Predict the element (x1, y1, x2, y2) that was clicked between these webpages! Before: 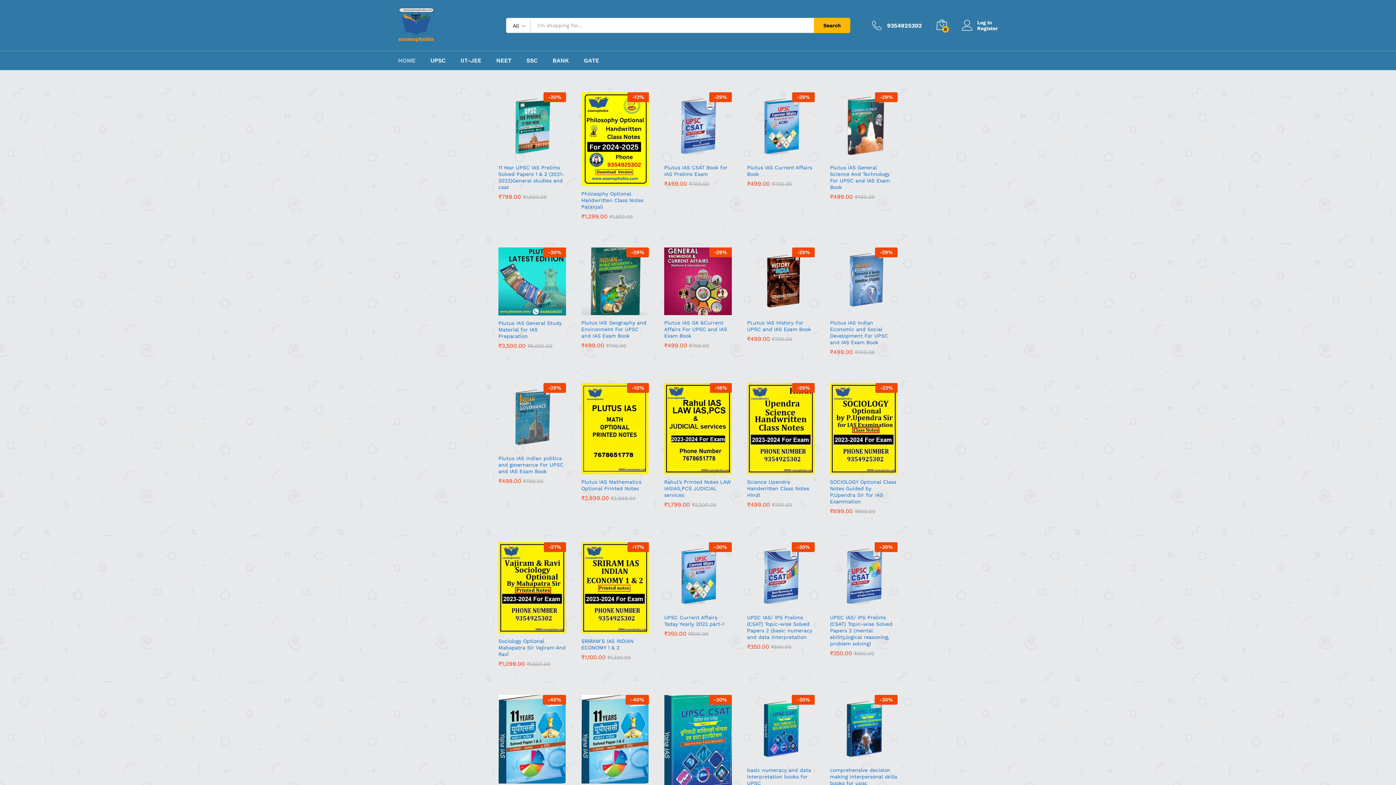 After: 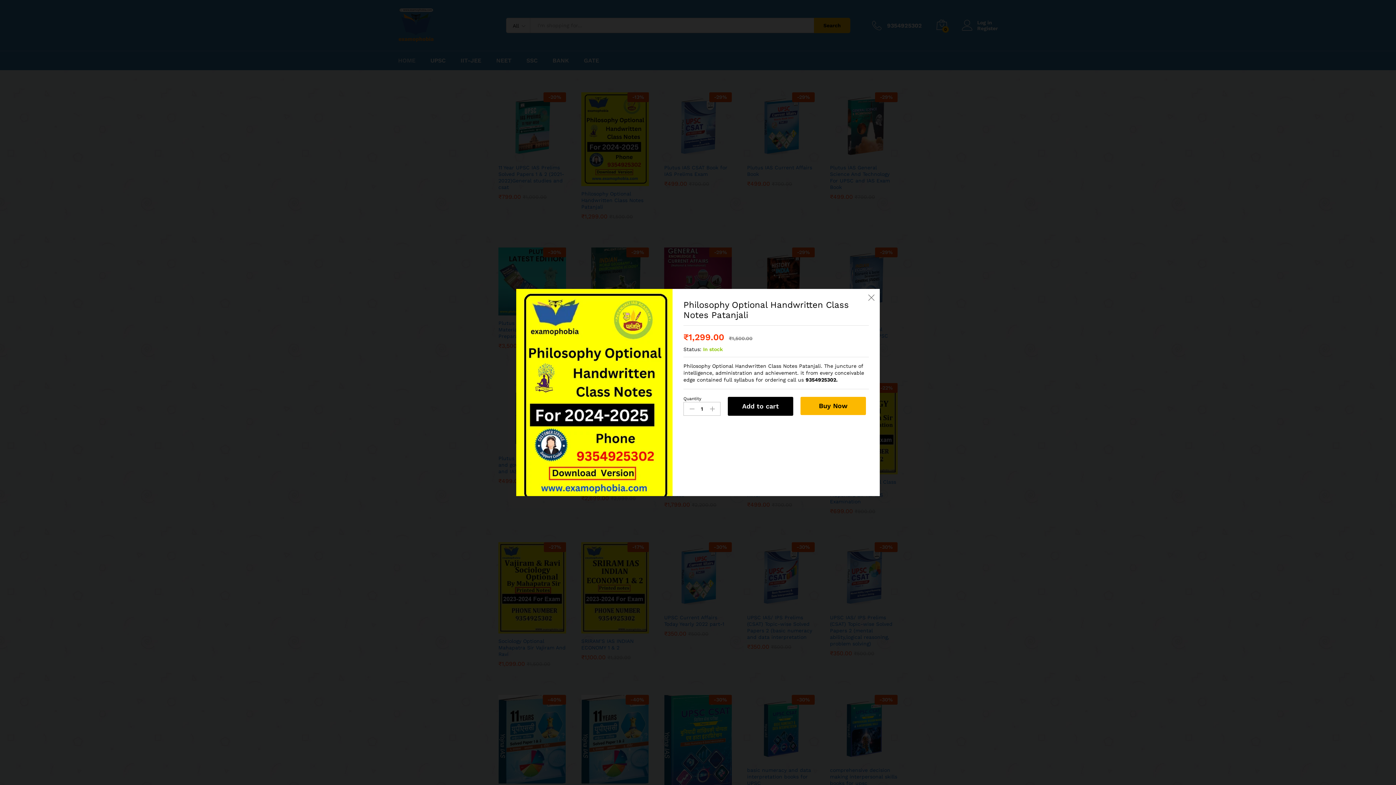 Action: bbox: (617, 175, 629, 187)